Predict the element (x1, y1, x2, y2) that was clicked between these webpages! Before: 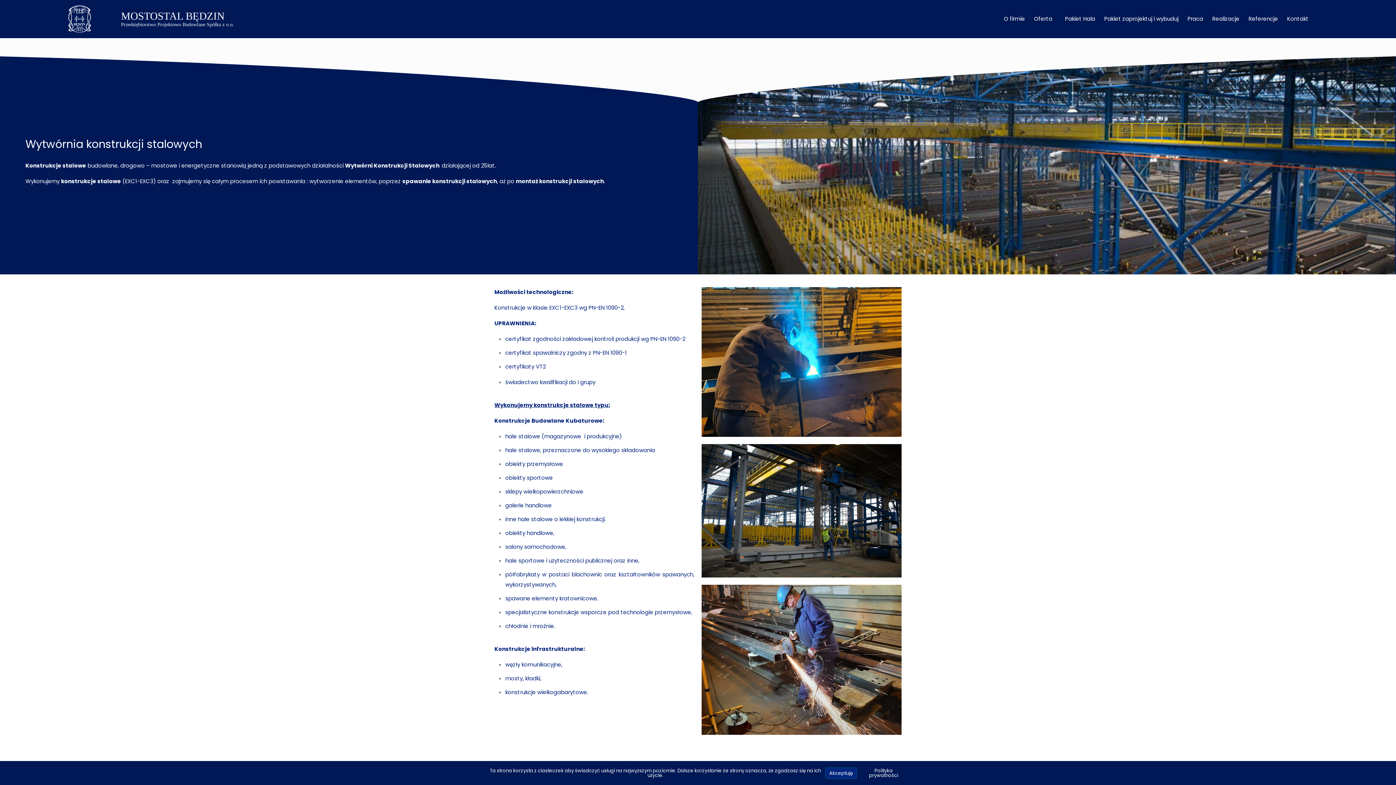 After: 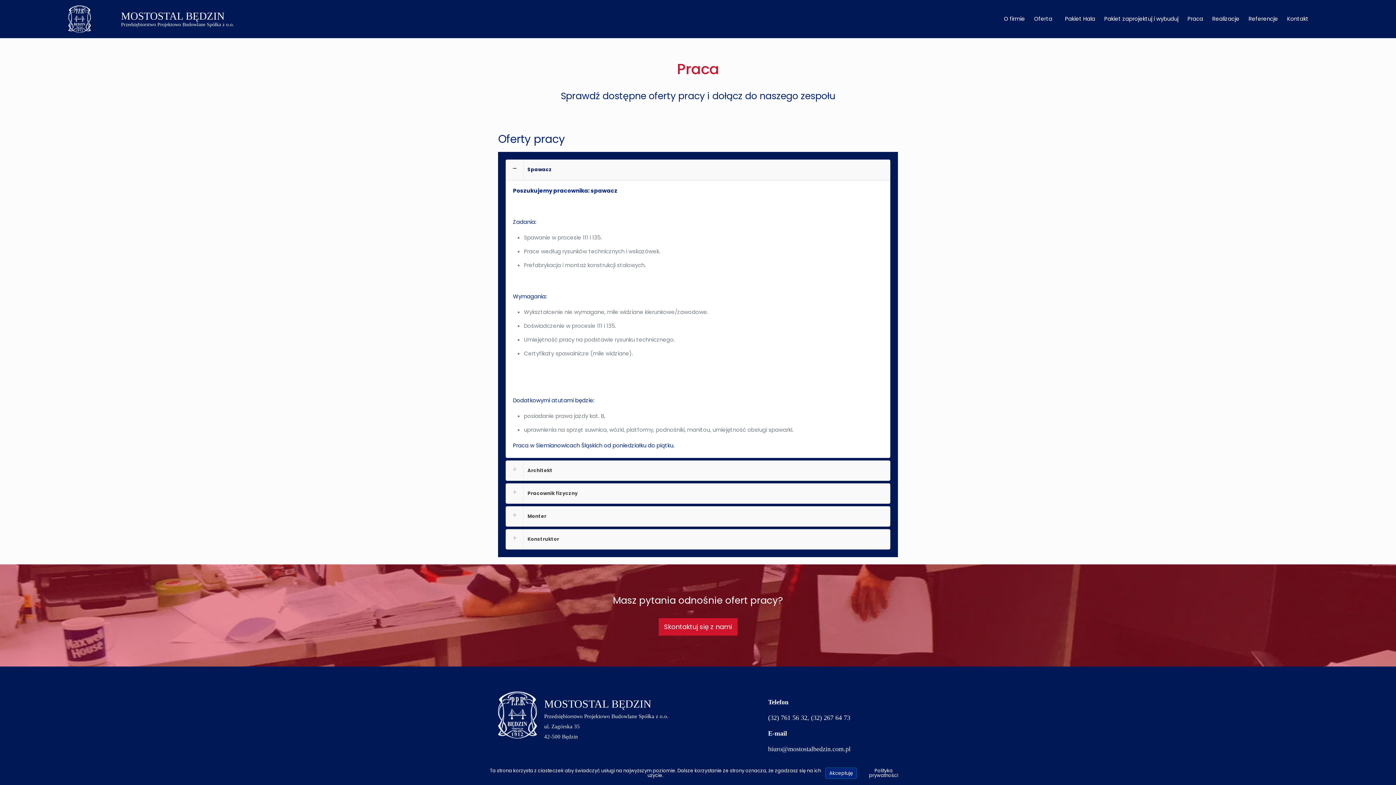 Action: bbox: (1187, 10, 1203, 27) label: Praca